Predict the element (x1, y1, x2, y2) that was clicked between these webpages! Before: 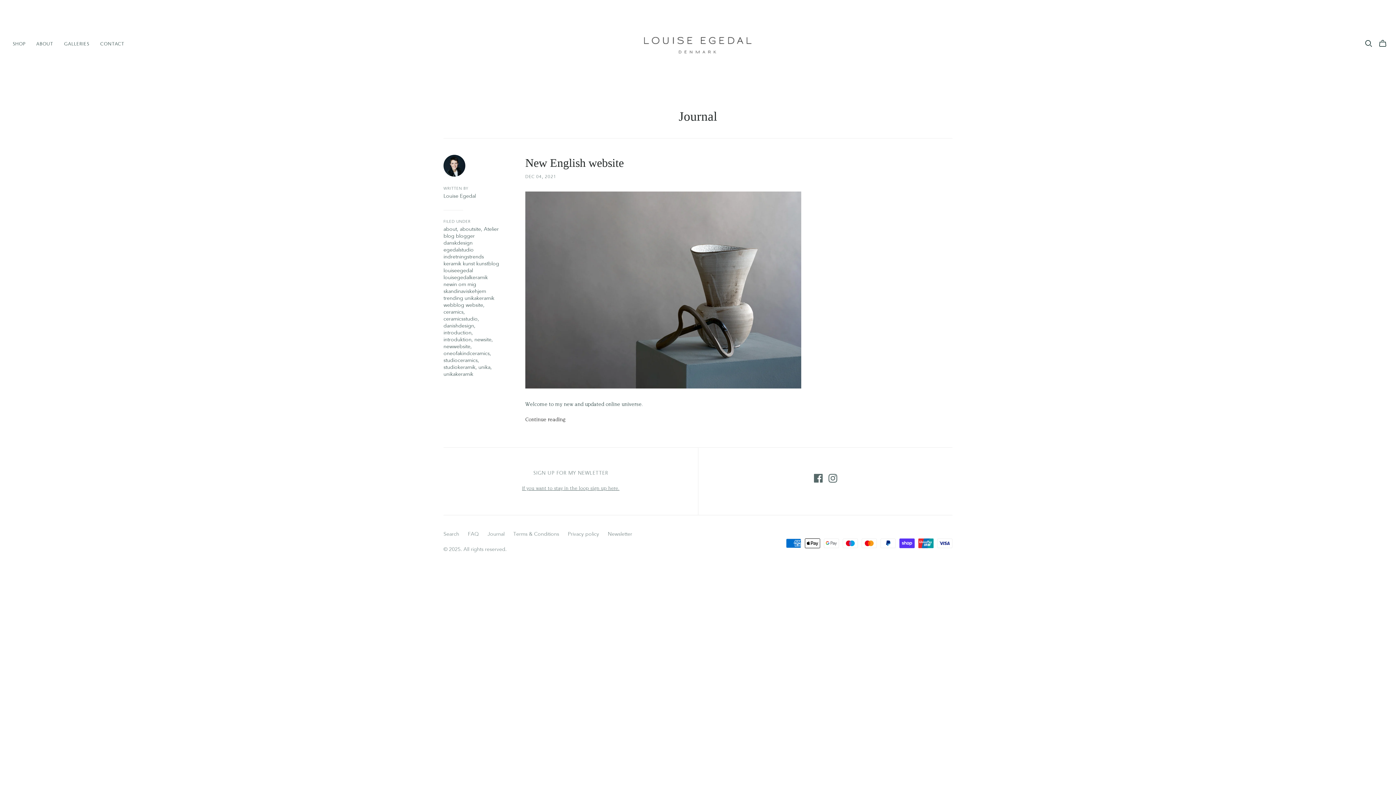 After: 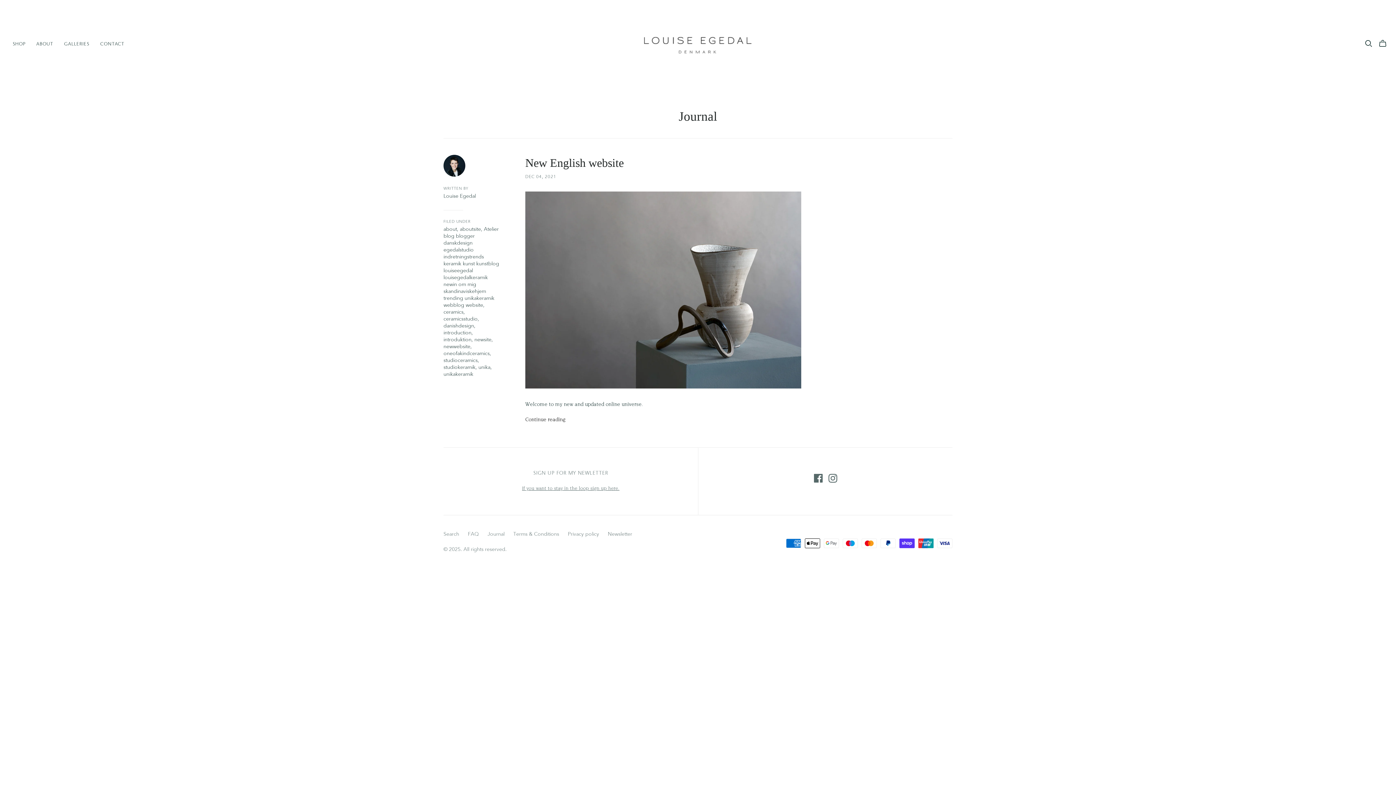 Action: bbox: (443, 343, 470, 349) label: newwebsite